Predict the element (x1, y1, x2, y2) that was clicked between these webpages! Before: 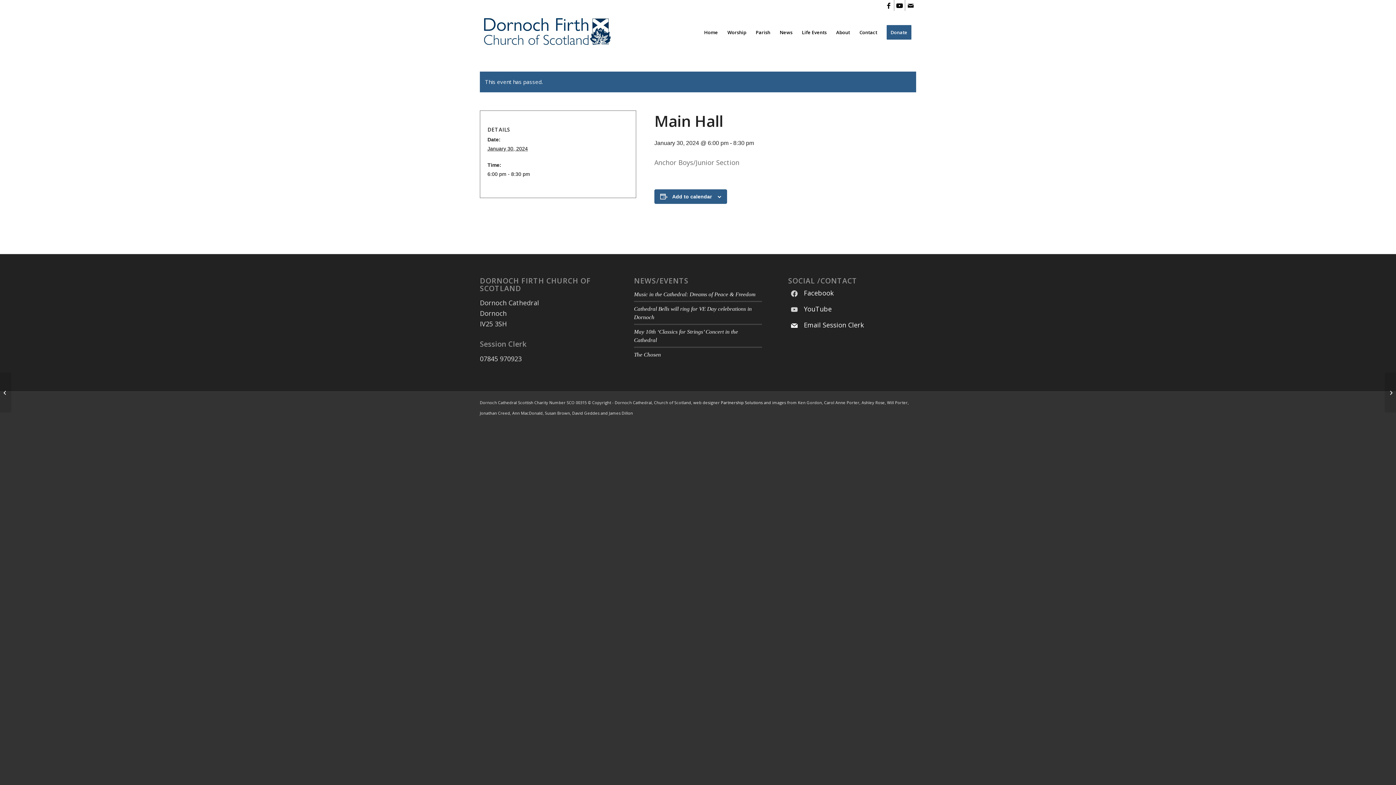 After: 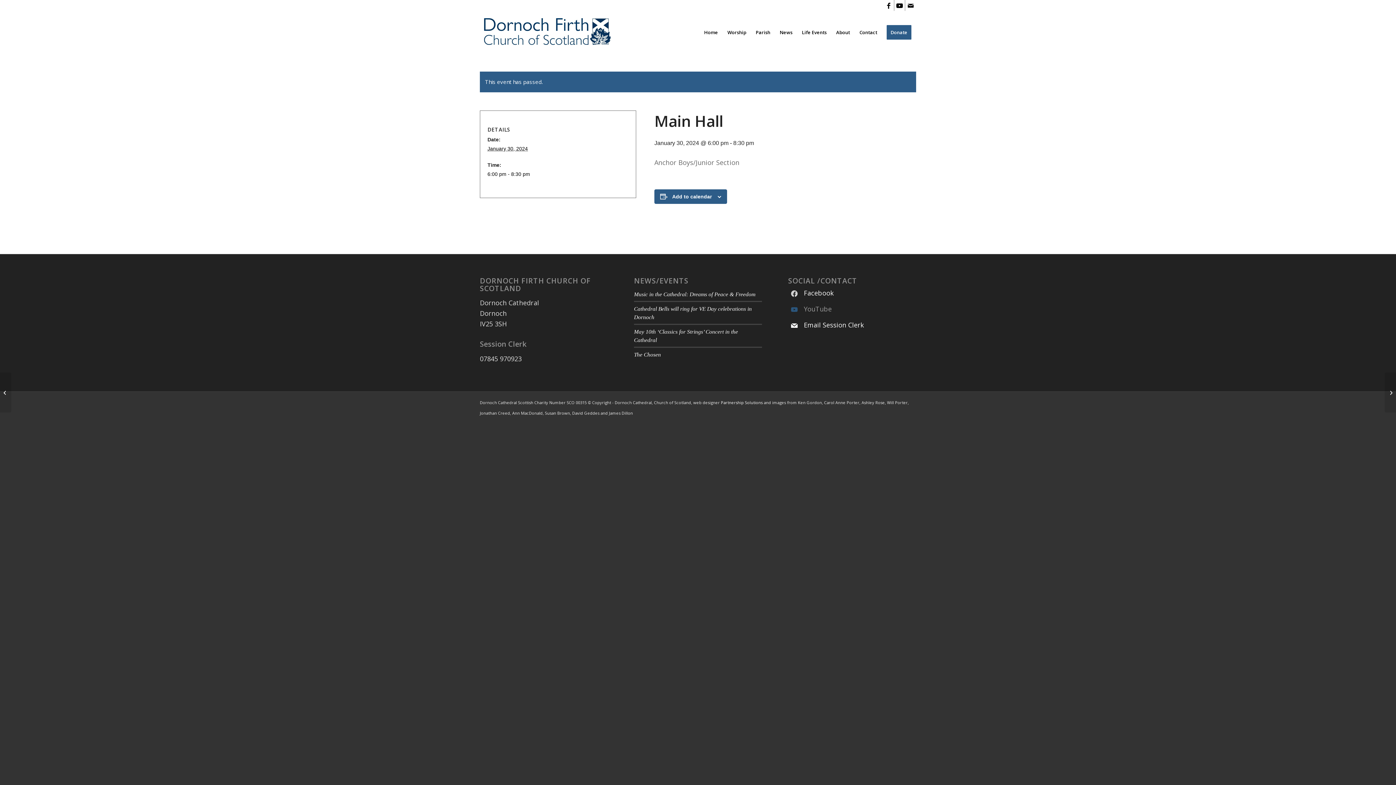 Action: bbox: (788, 304, 832, 313) label:  YouTube